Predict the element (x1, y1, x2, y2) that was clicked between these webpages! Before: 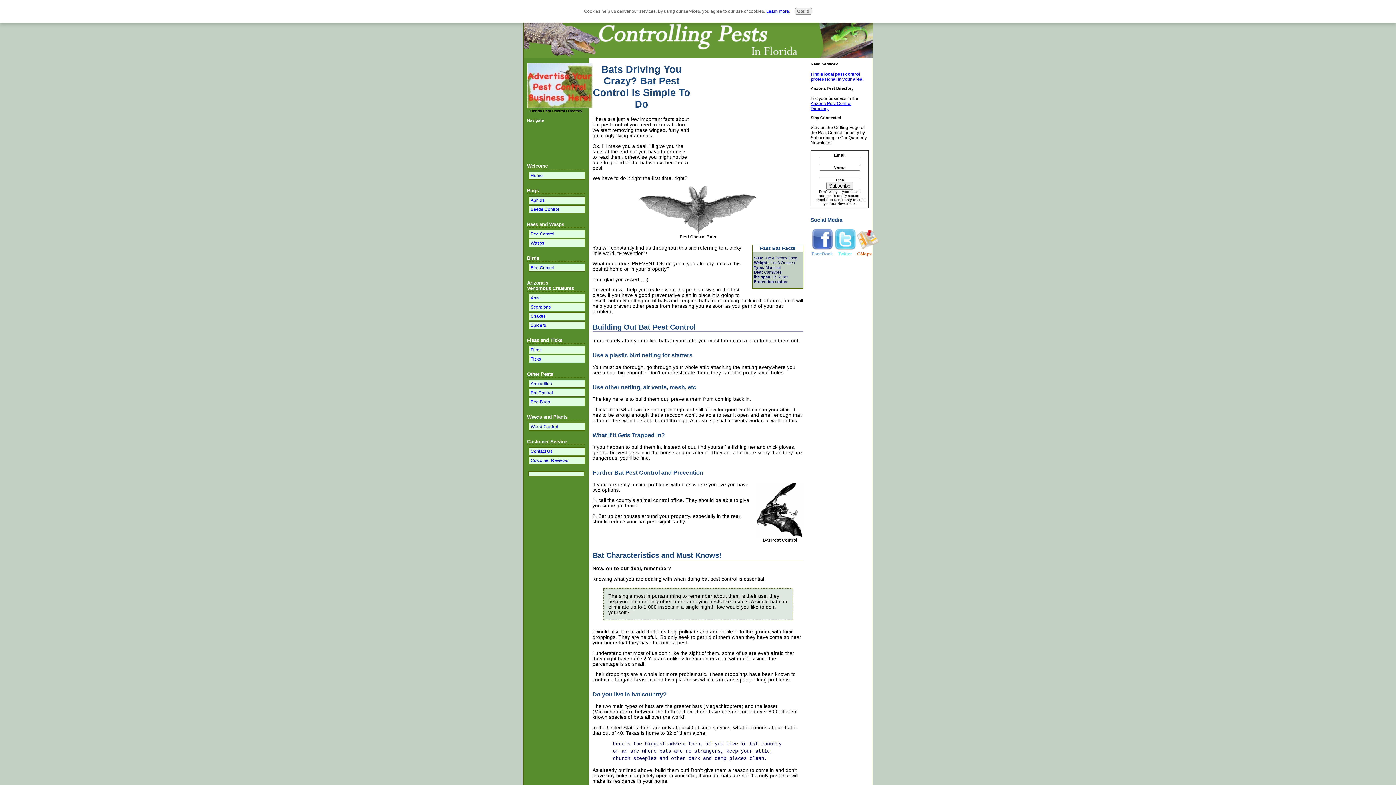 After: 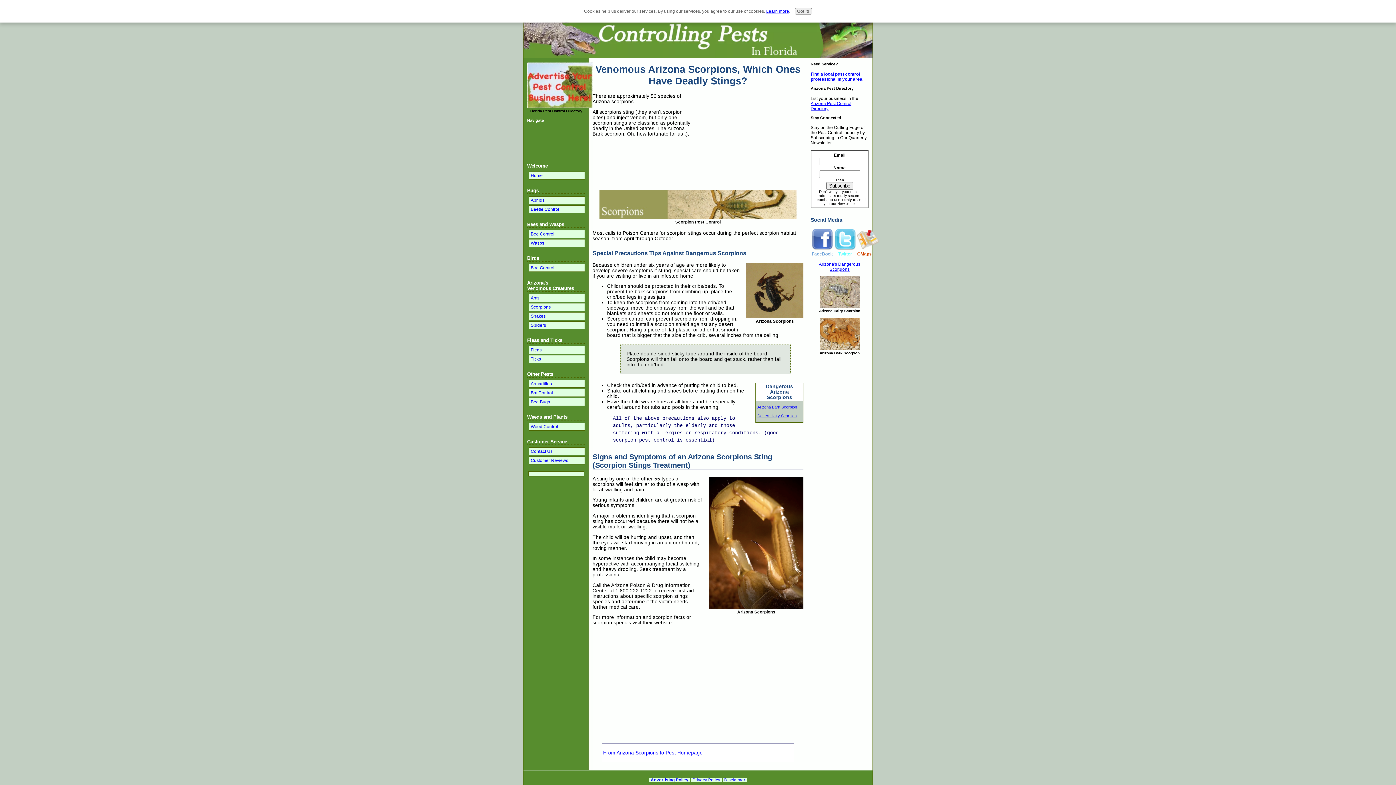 Action: label: Scorpions bbox: (529, 303, 584, 310)